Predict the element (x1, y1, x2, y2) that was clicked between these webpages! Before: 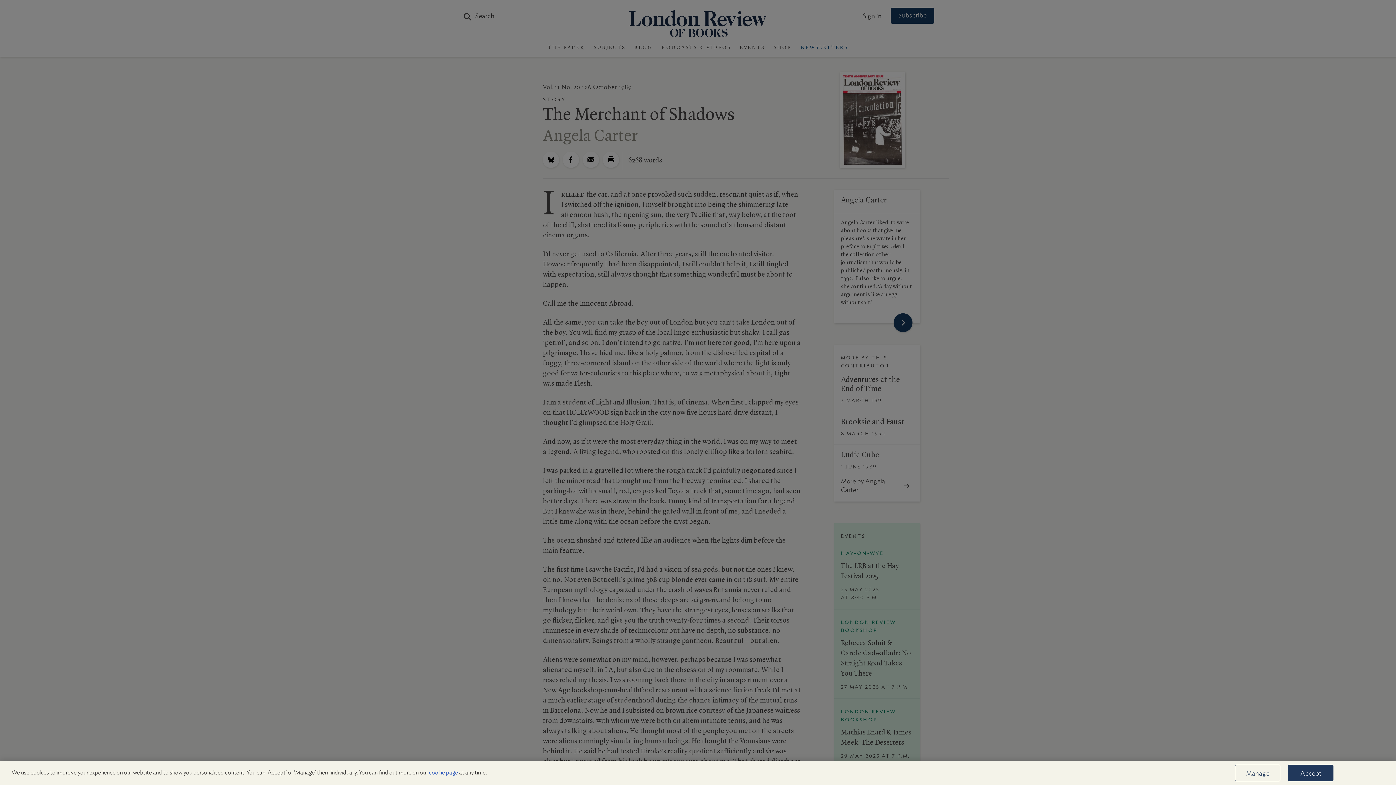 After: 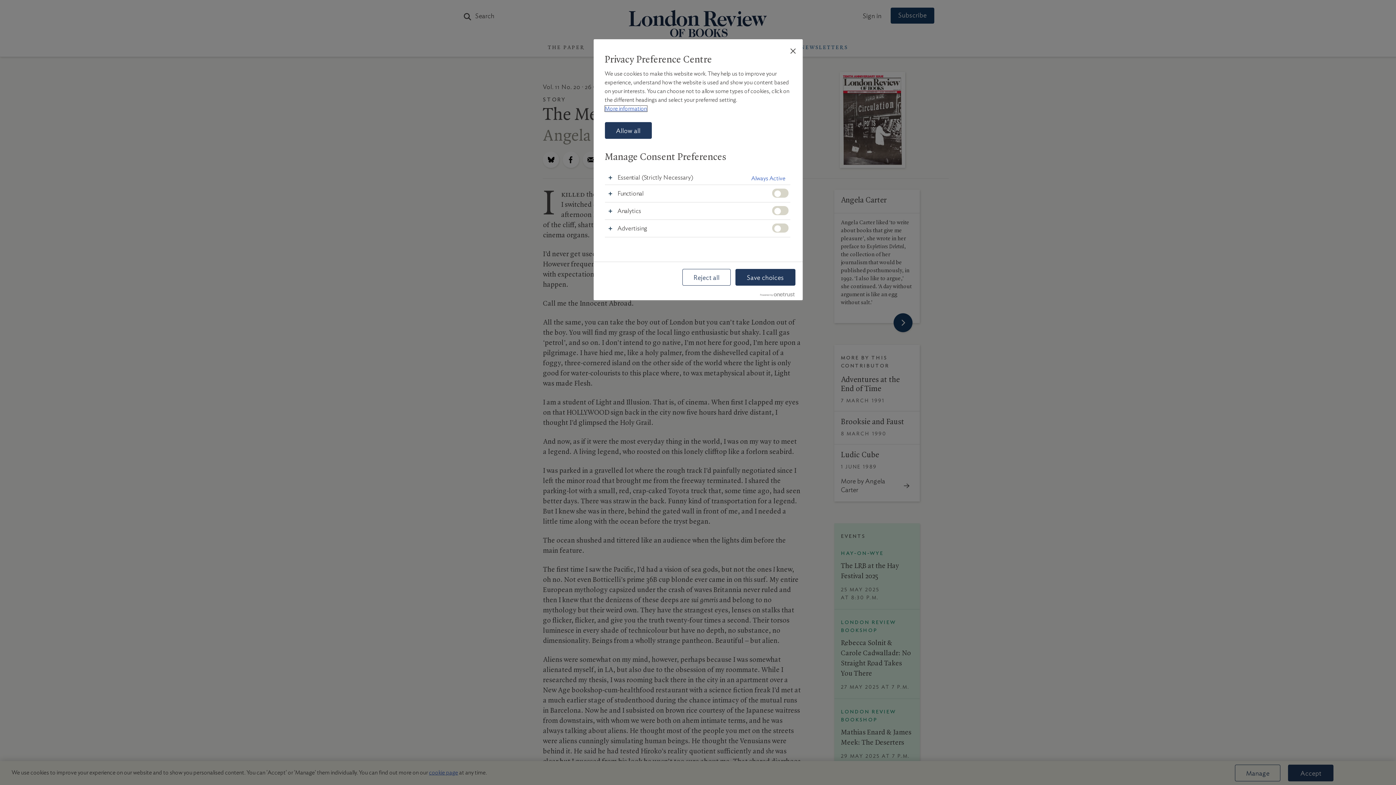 Action: bbox: (1235, 765, 1280, 781) label: Manage